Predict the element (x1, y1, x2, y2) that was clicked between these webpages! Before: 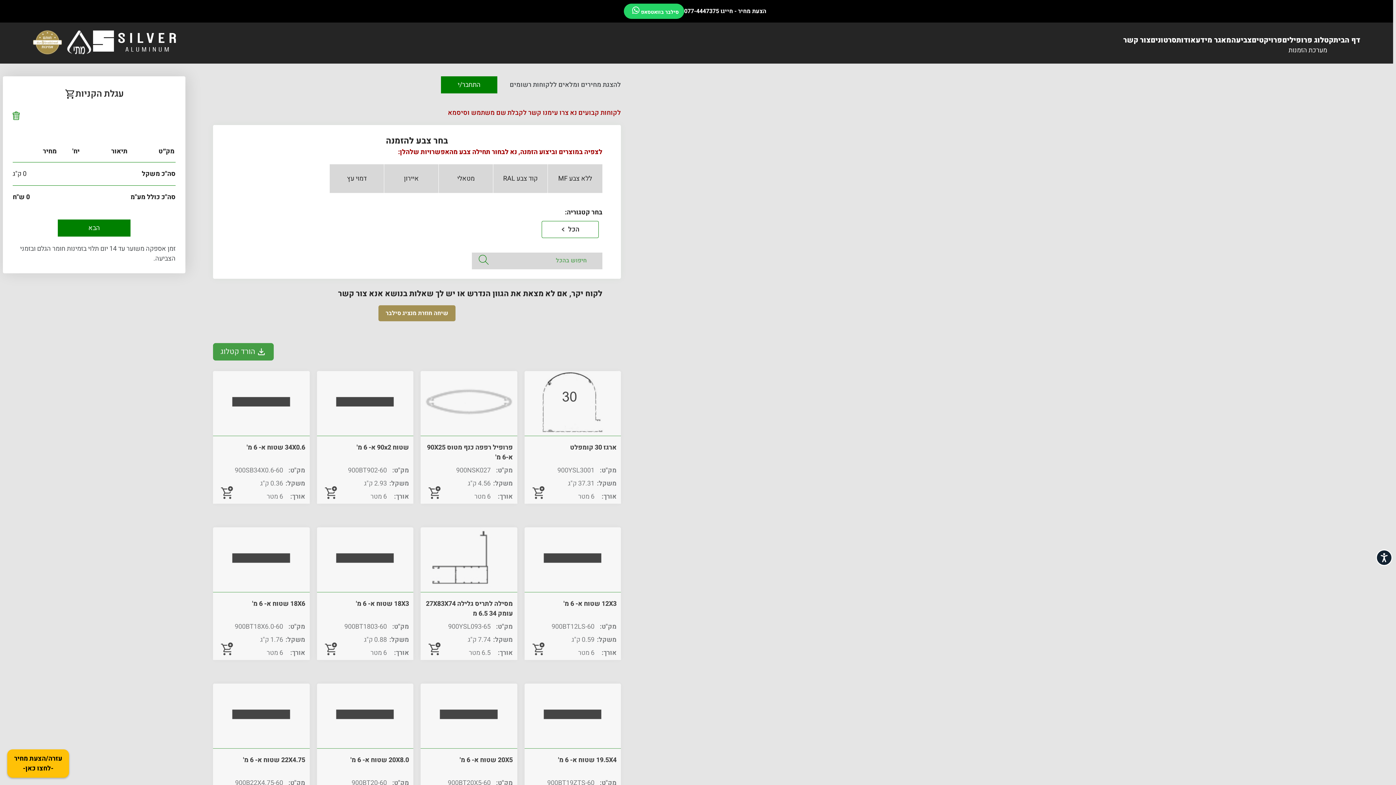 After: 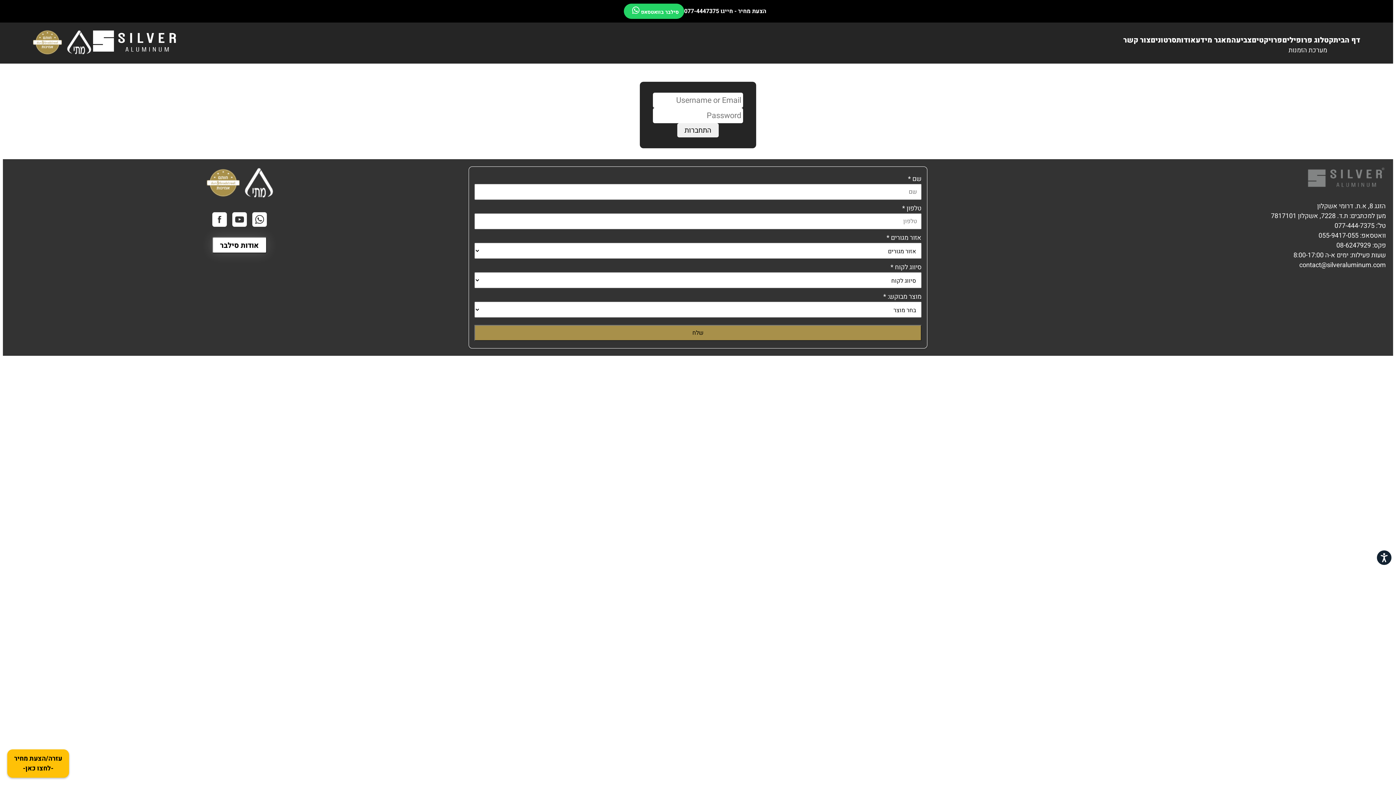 Action: label: התחבר/י bbox: (441, 76, 497, 93)